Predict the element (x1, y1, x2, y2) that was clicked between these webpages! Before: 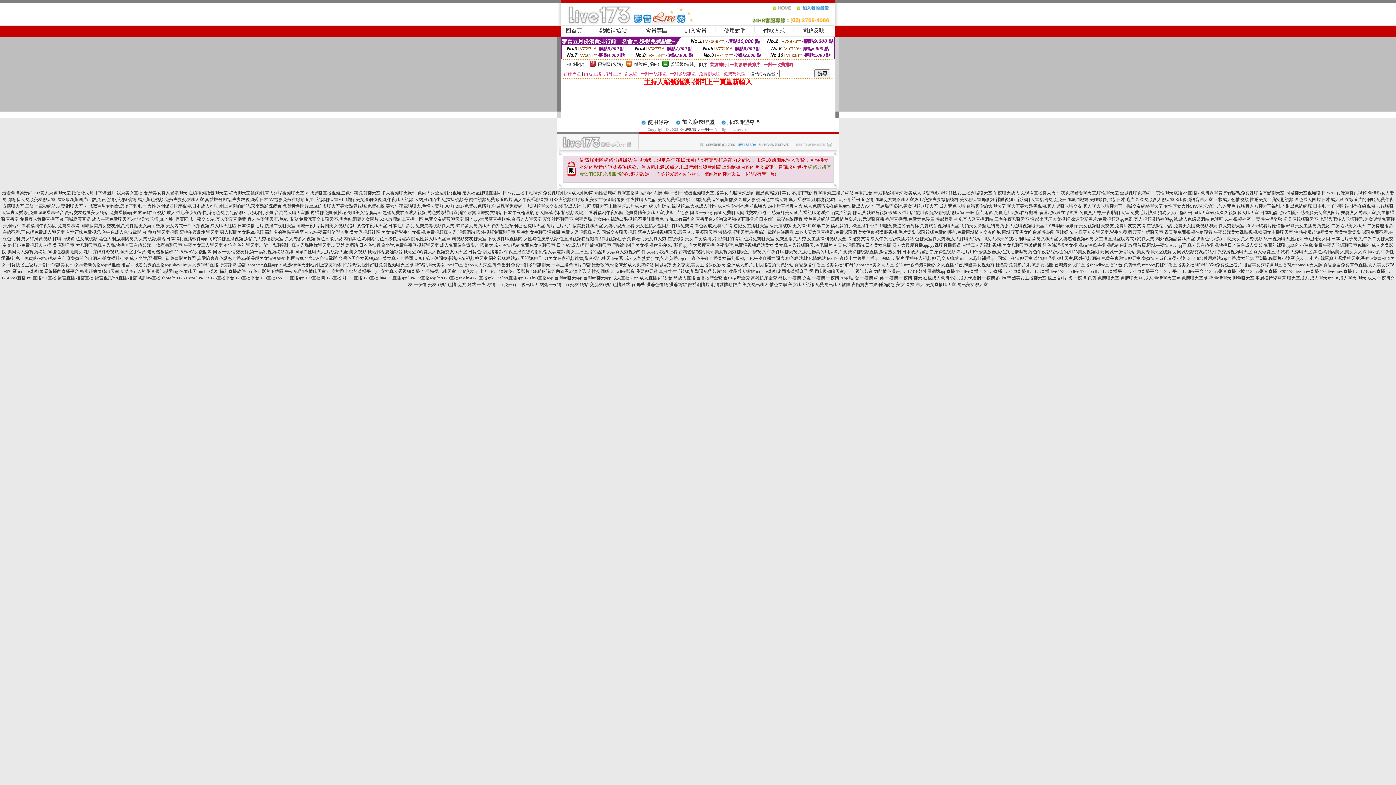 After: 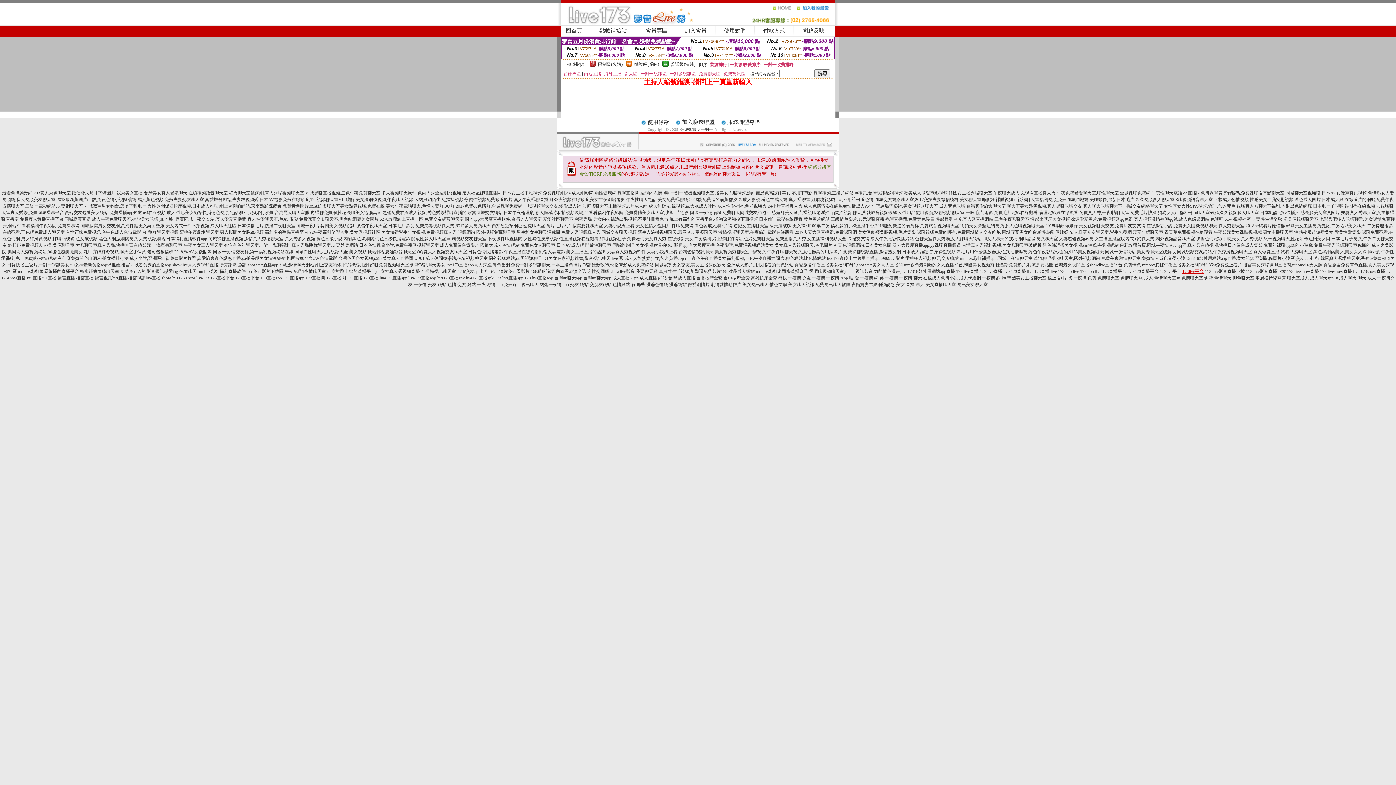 Action: bbox: (1182, 269, 1204, 274) label: 173live平台